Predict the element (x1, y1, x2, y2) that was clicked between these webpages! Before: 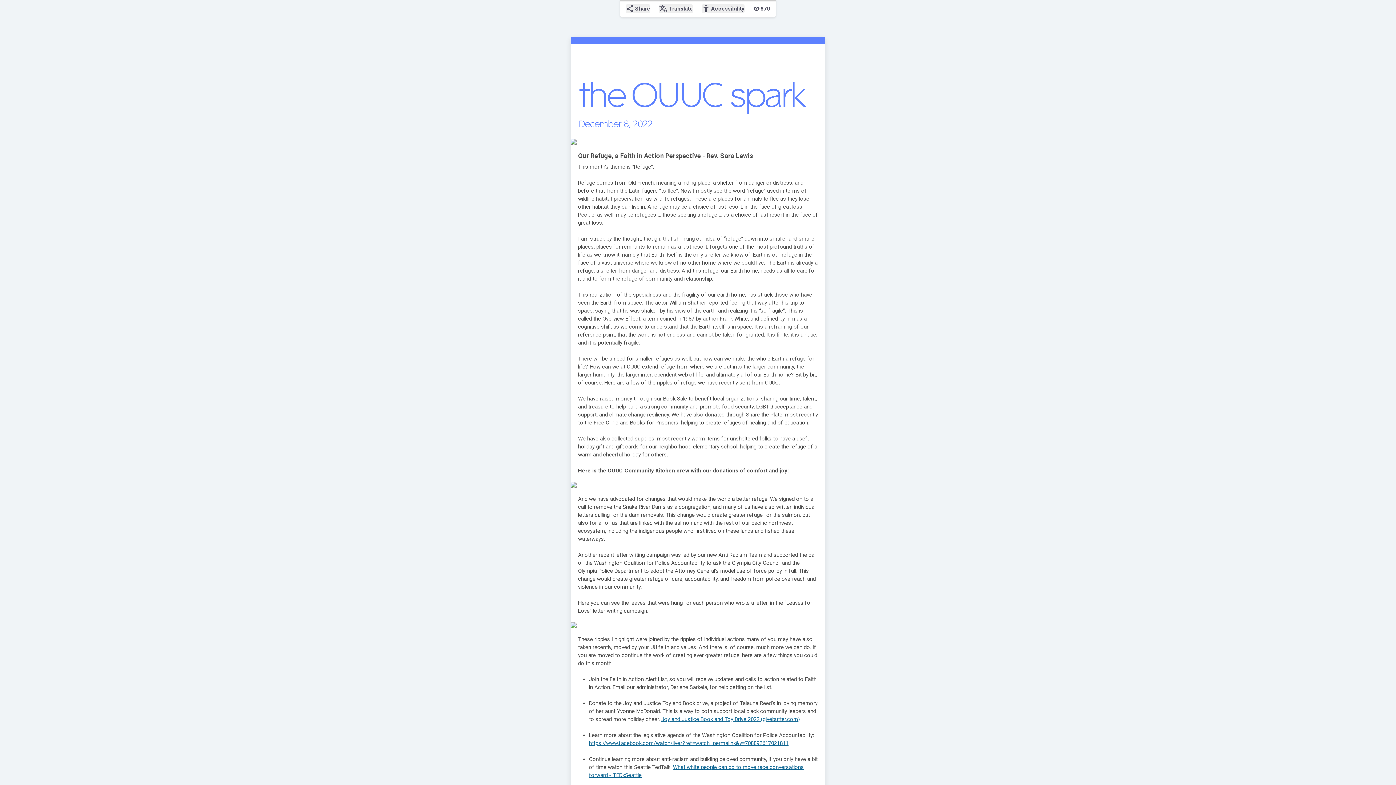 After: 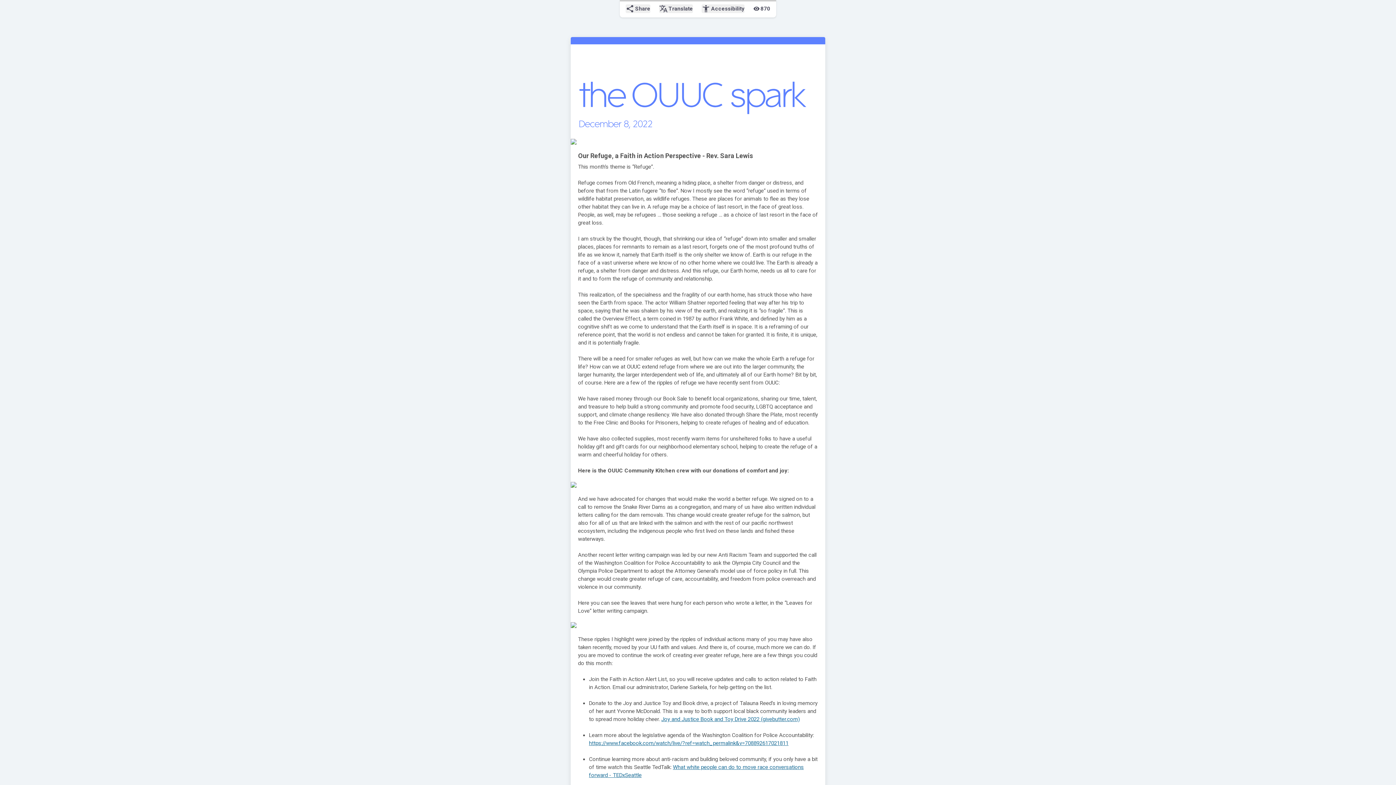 Action: bbox: (570, 482, 825, 488)